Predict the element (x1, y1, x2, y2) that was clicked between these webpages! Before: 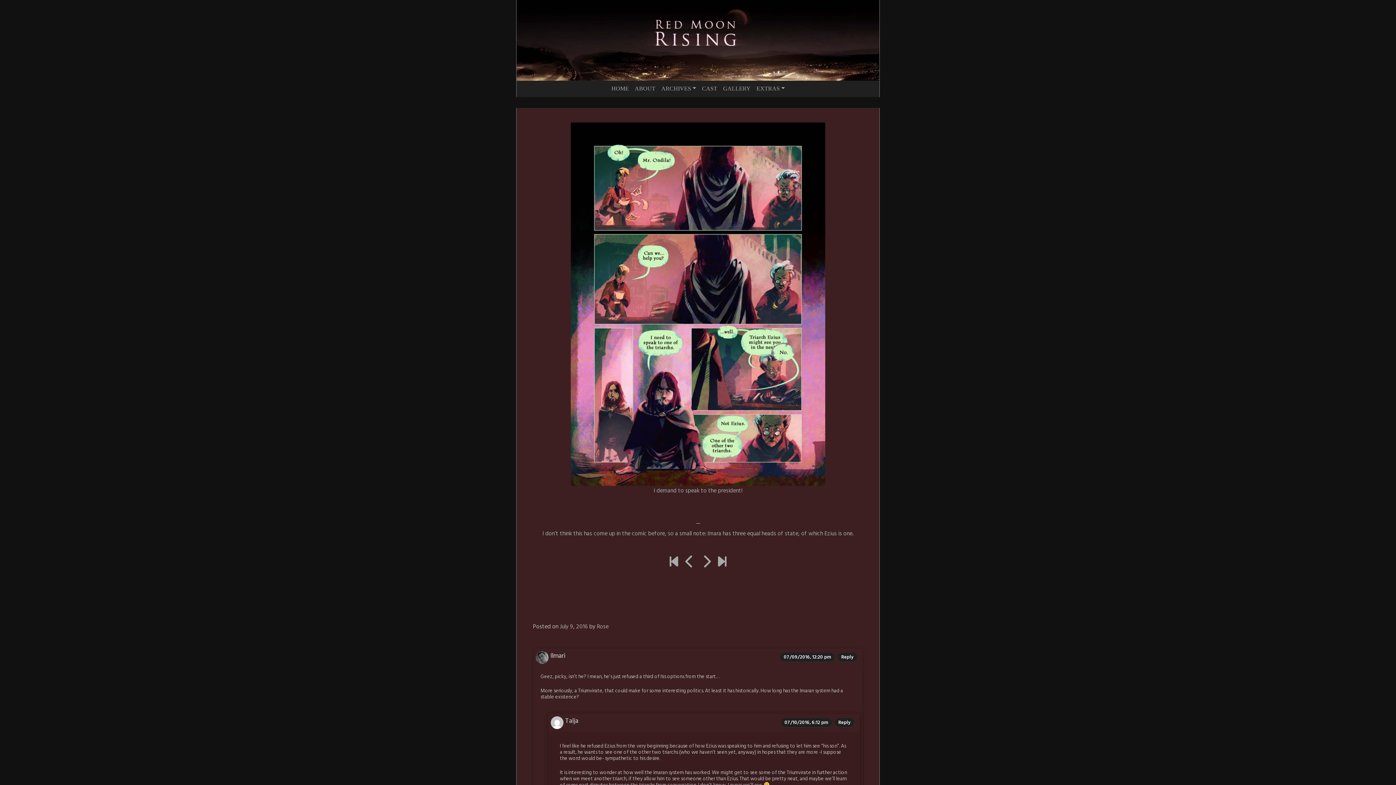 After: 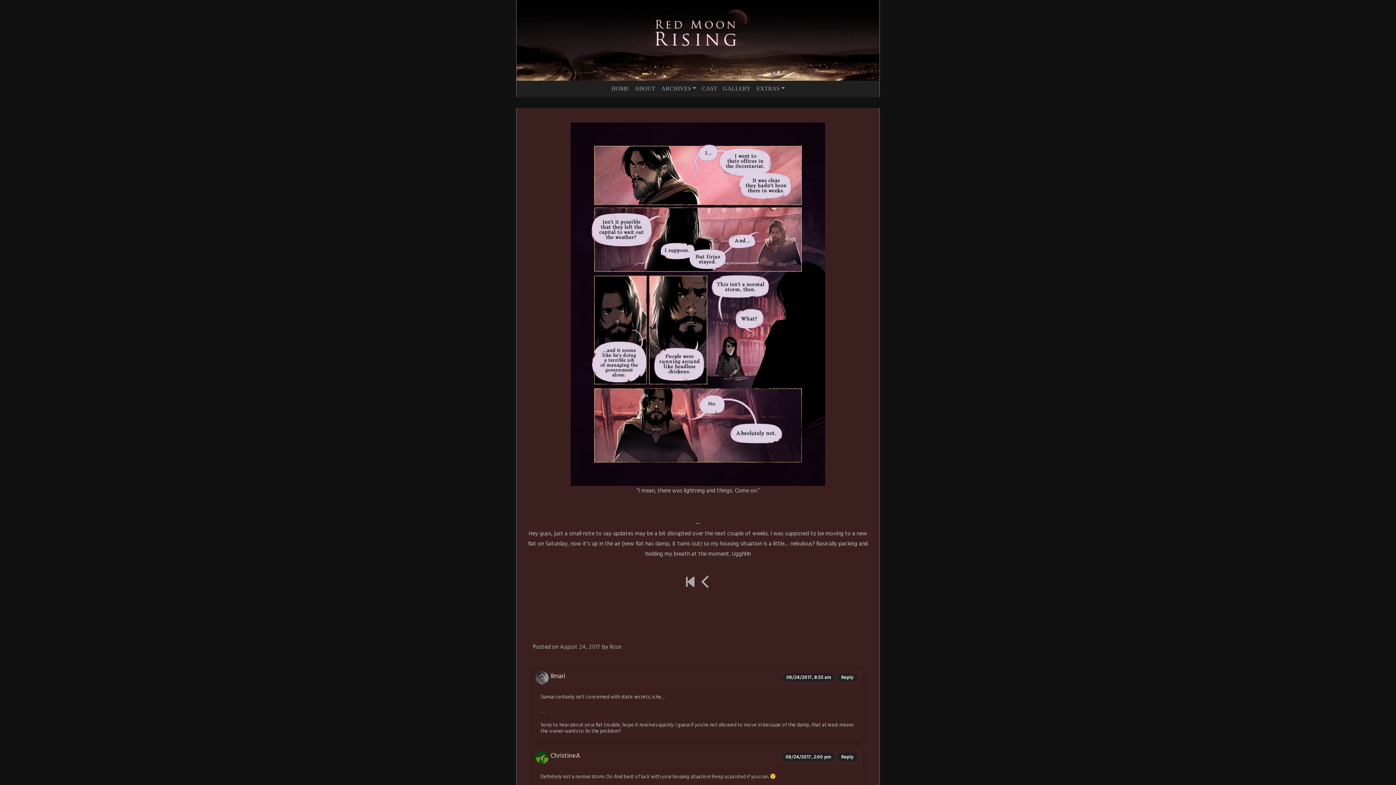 Action: bbox: (718, 554, 726, 571)